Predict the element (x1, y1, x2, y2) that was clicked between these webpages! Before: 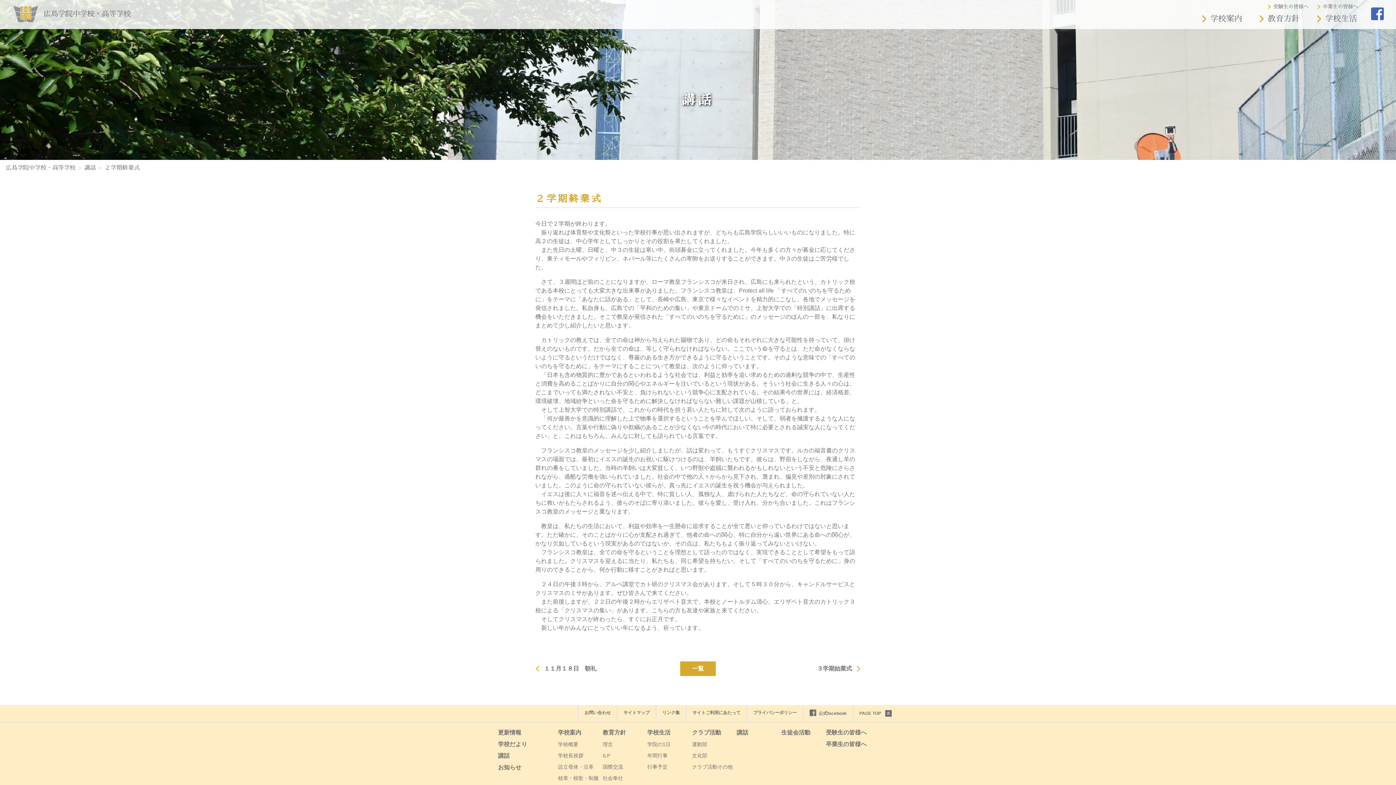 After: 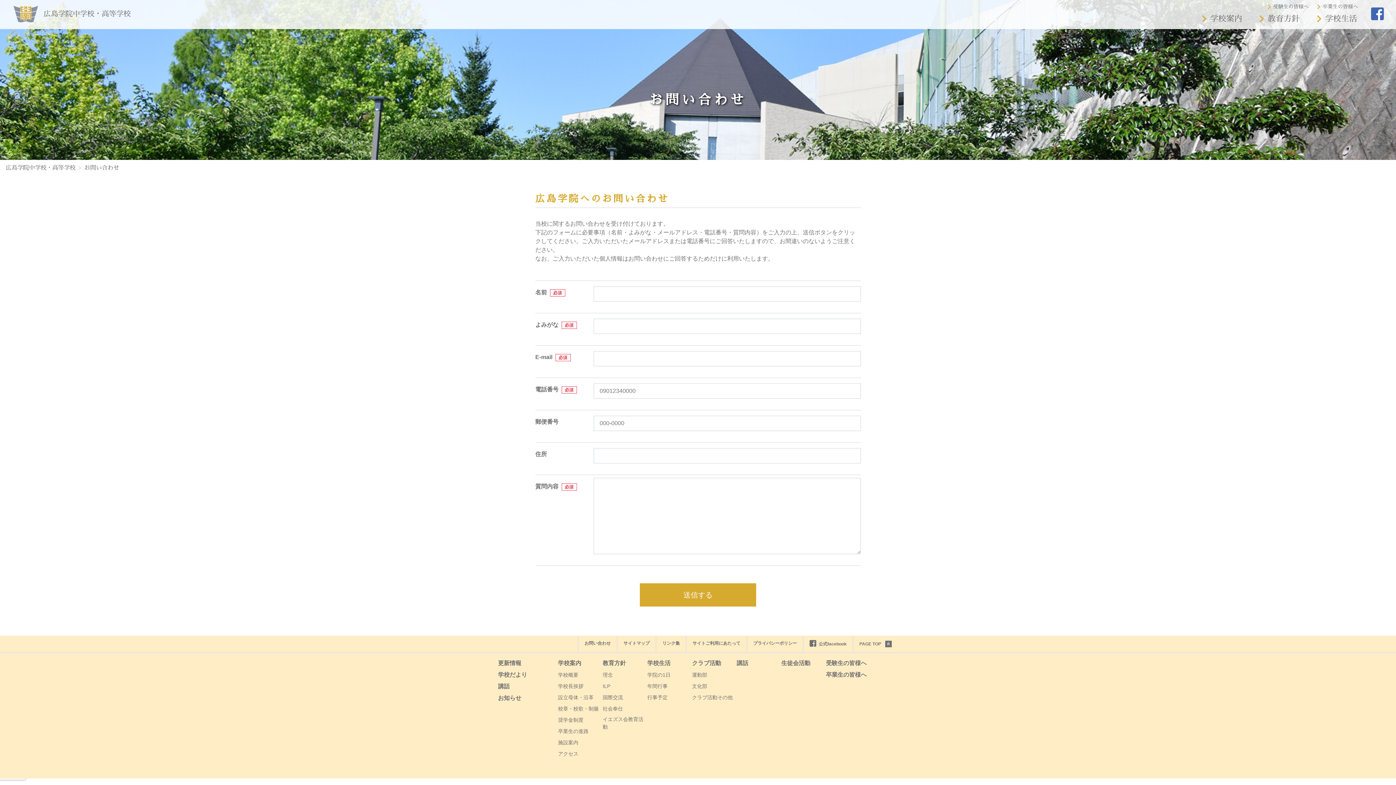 Action: bbox: (578, 705, 616, 721) label: お問い合わせ